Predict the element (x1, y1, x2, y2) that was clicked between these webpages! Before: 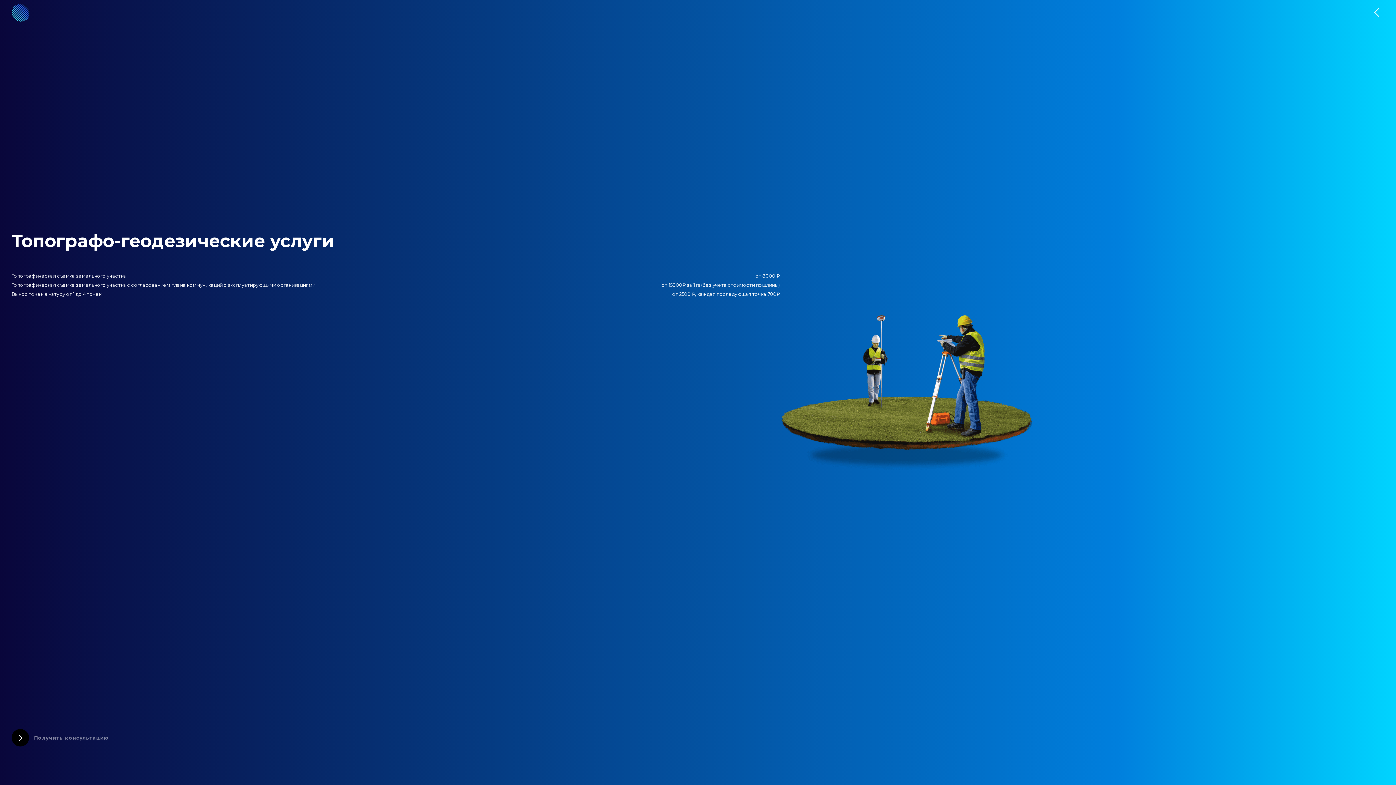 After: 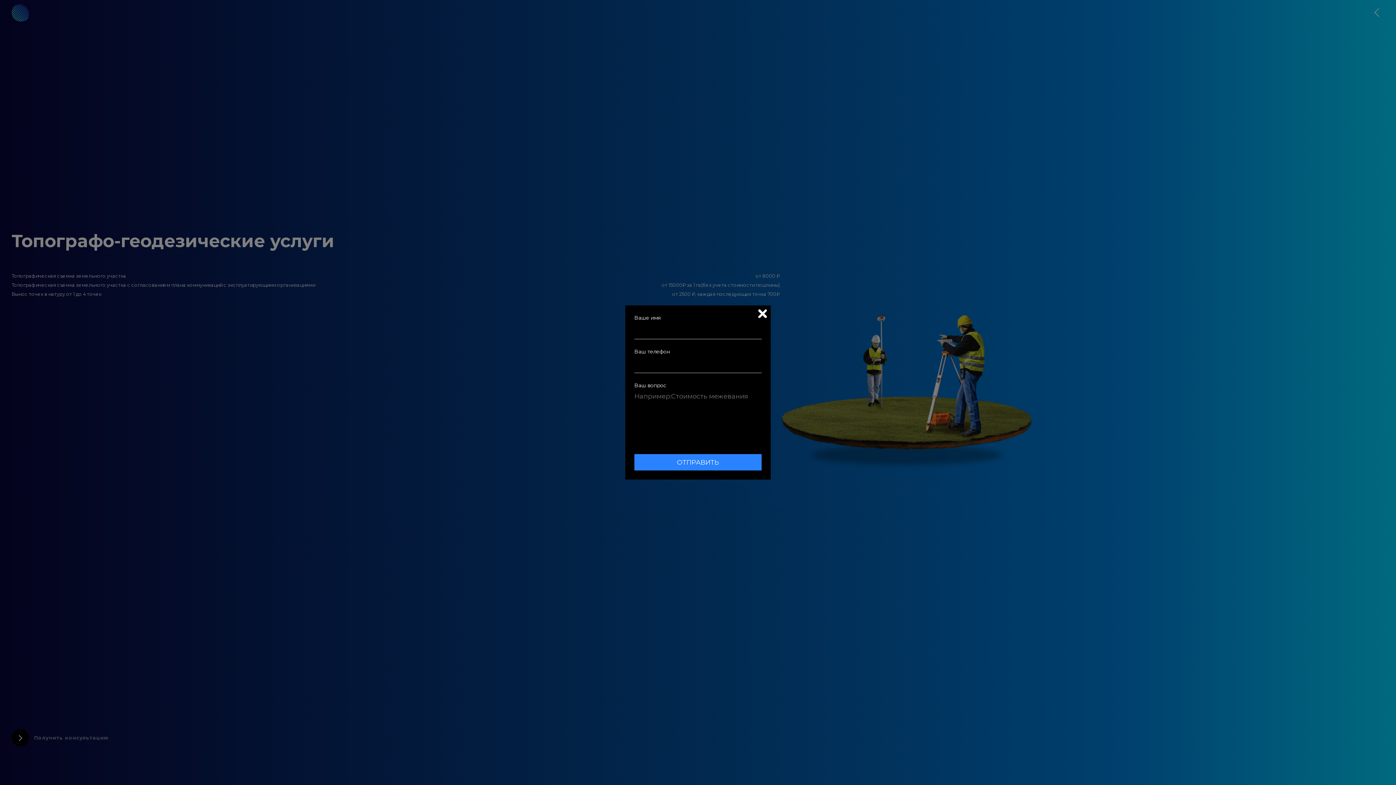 Action: bbox: (11, 729, 120, 747) label: Получить консультацию